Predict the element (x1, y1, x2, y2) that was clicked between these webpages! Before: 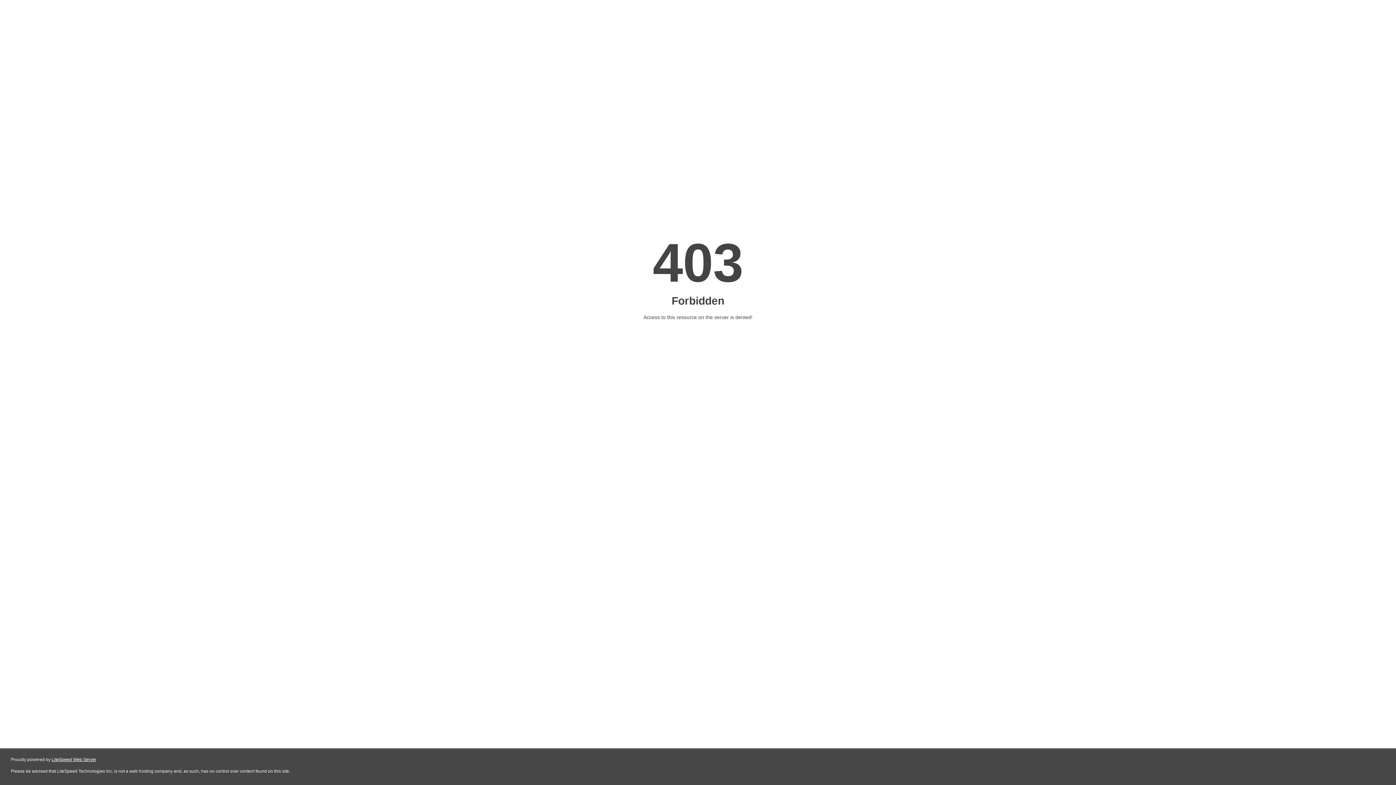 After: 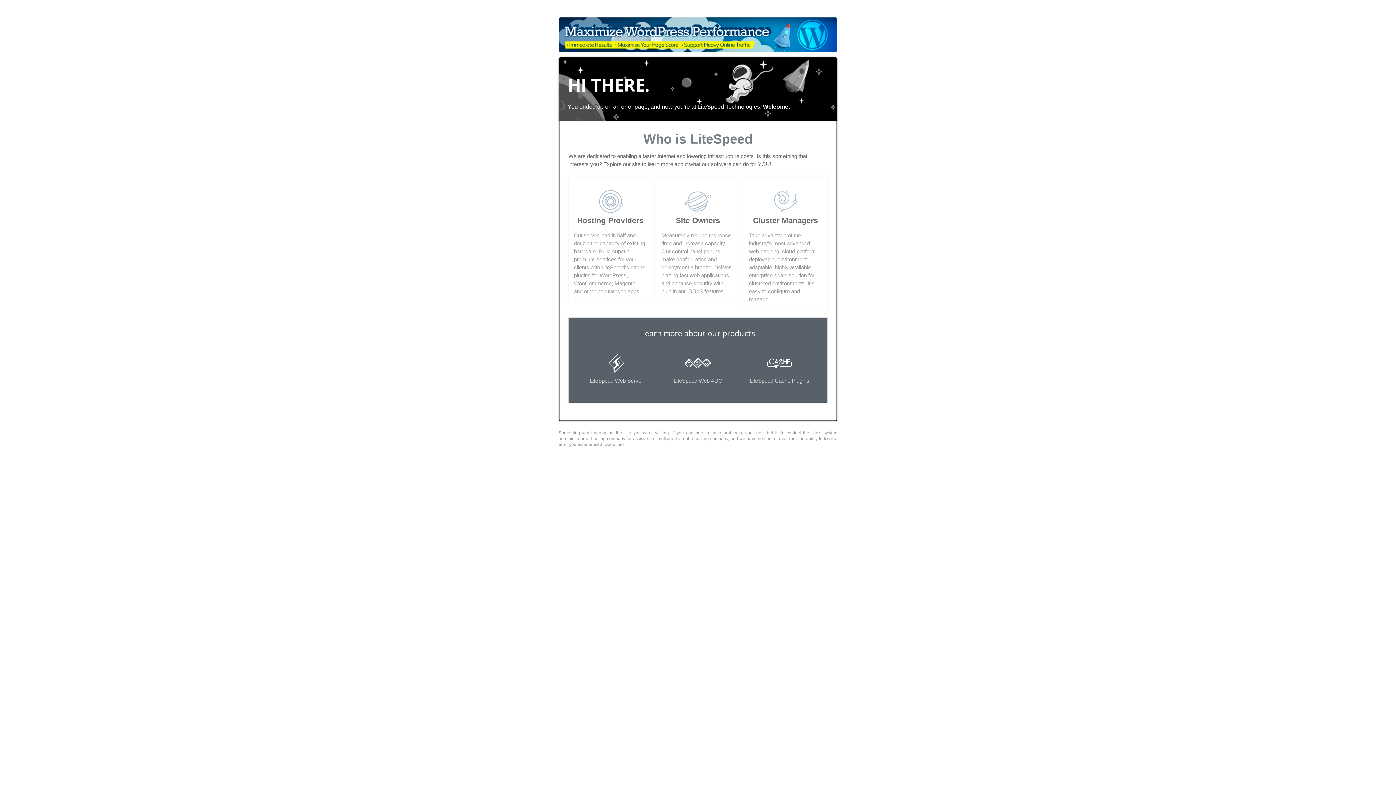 Action: bbox: (51, 757, 96, 762) label: LiteSpeed Web Server